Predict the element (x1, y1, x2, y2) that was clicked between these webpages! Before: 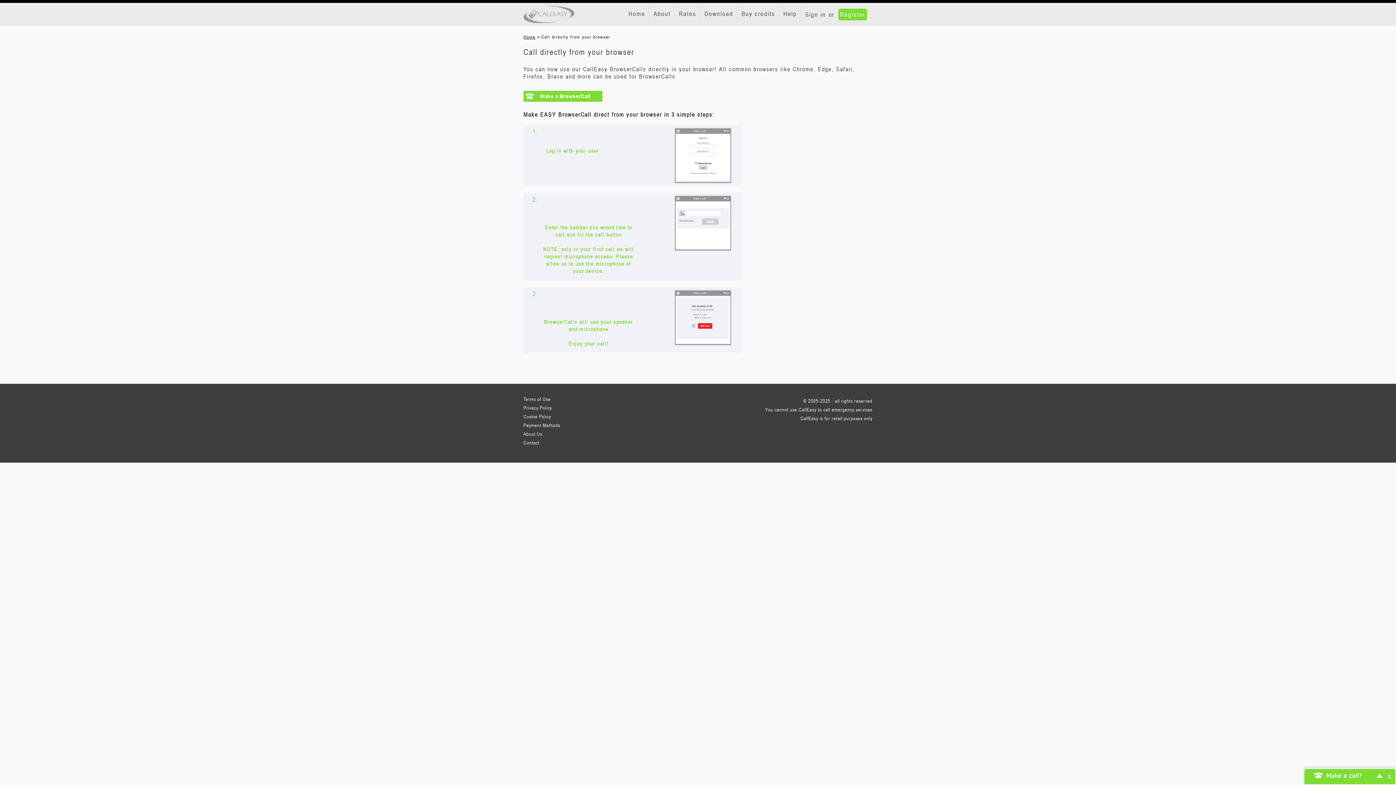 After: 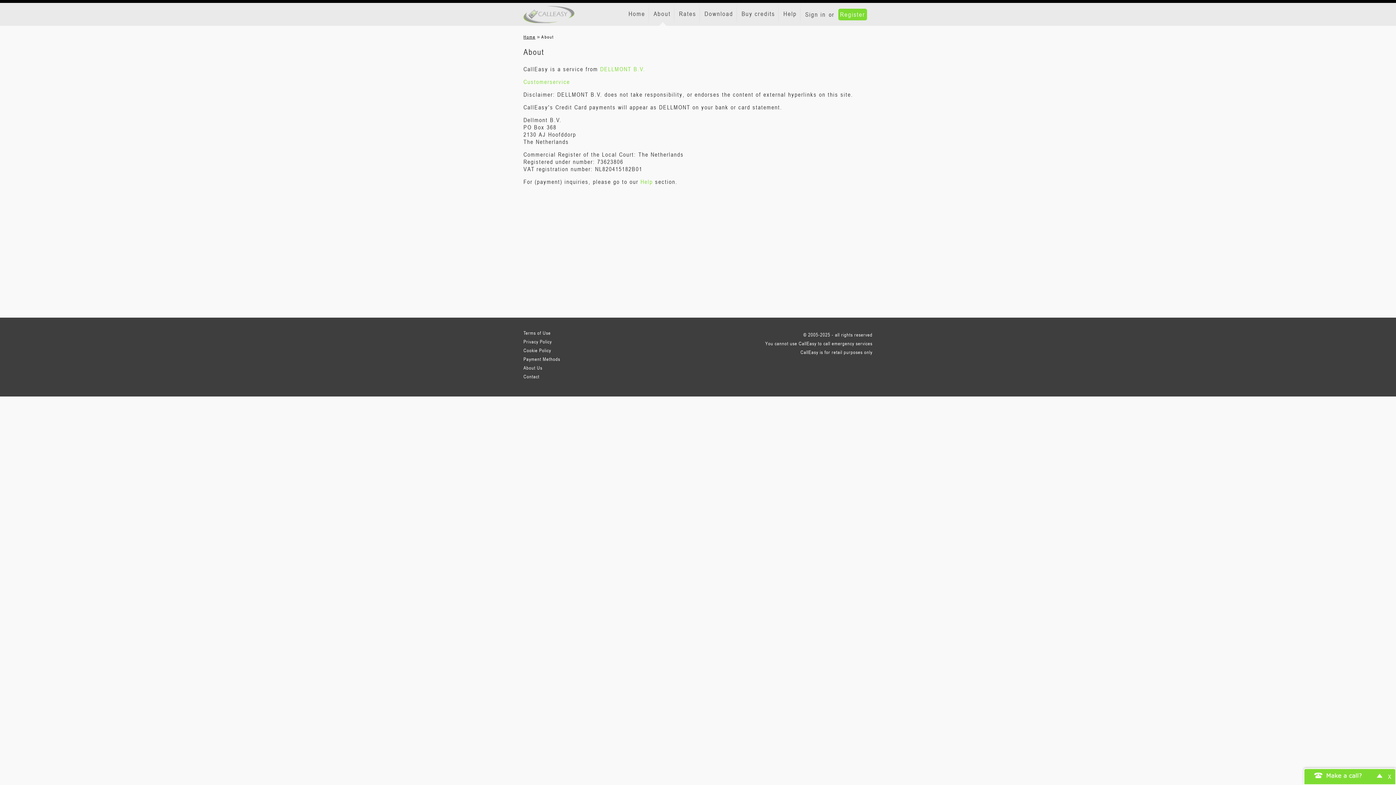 Action: label: About Us bbox: (523, 429, 581, 438)